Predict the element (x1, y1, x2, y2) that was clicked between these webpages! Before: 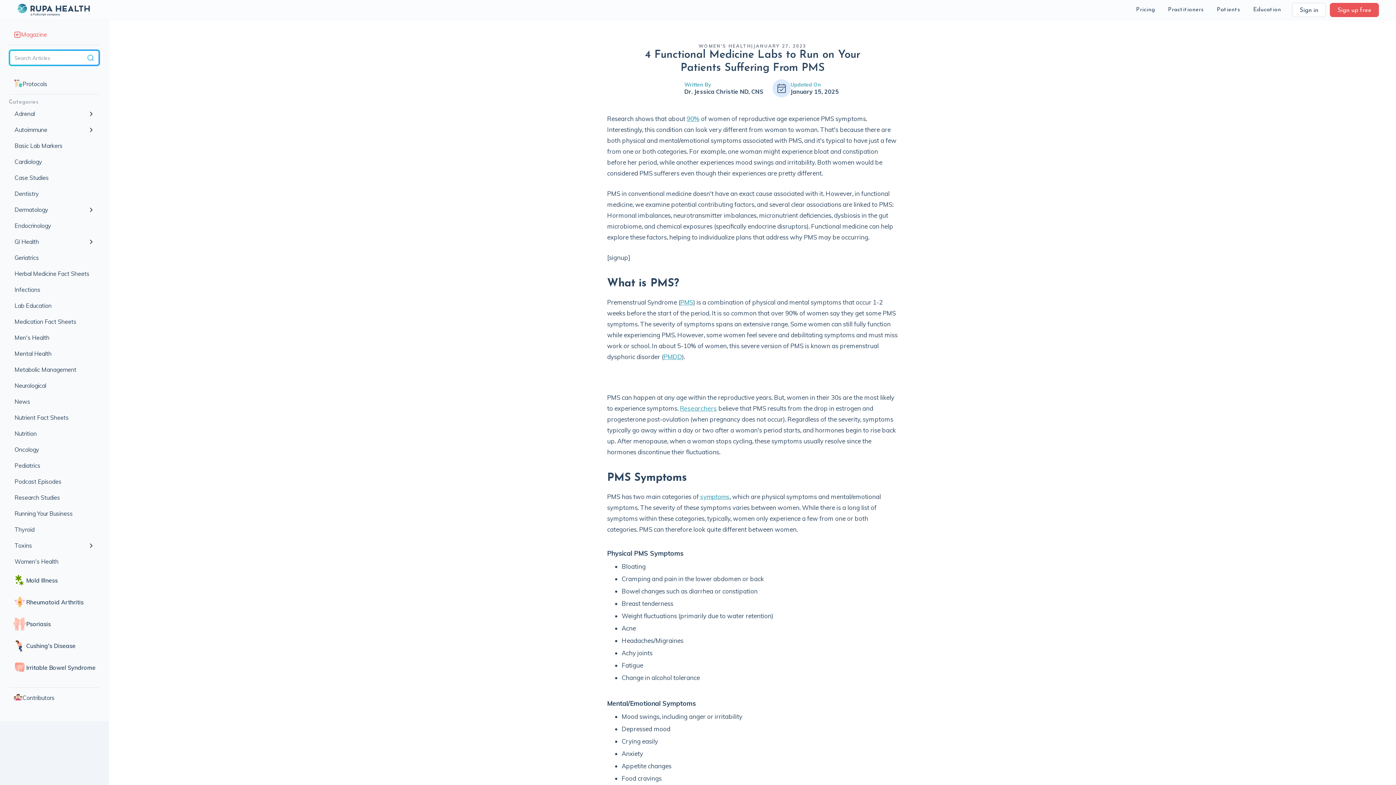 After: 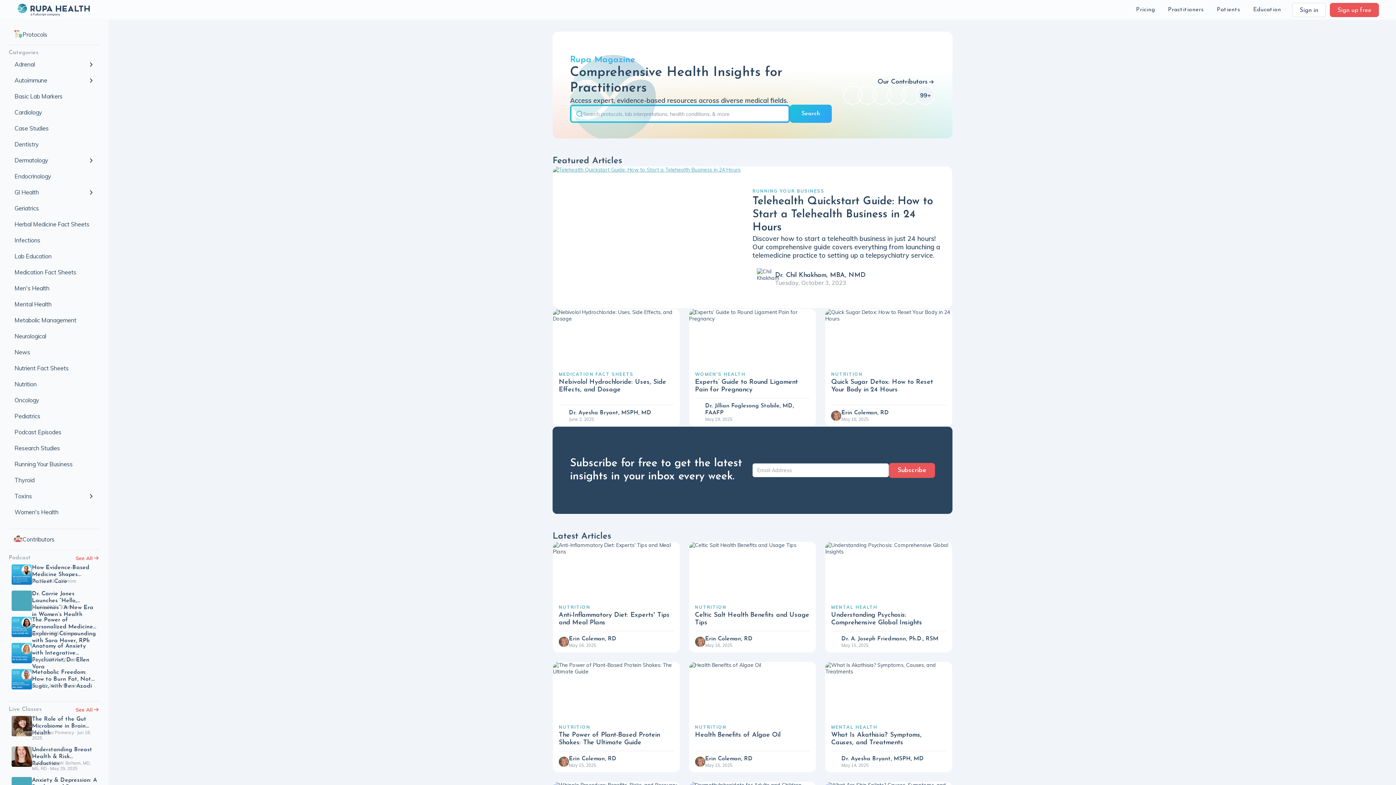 Action: label: Magazine bbox: (8, 26, 100, 42)